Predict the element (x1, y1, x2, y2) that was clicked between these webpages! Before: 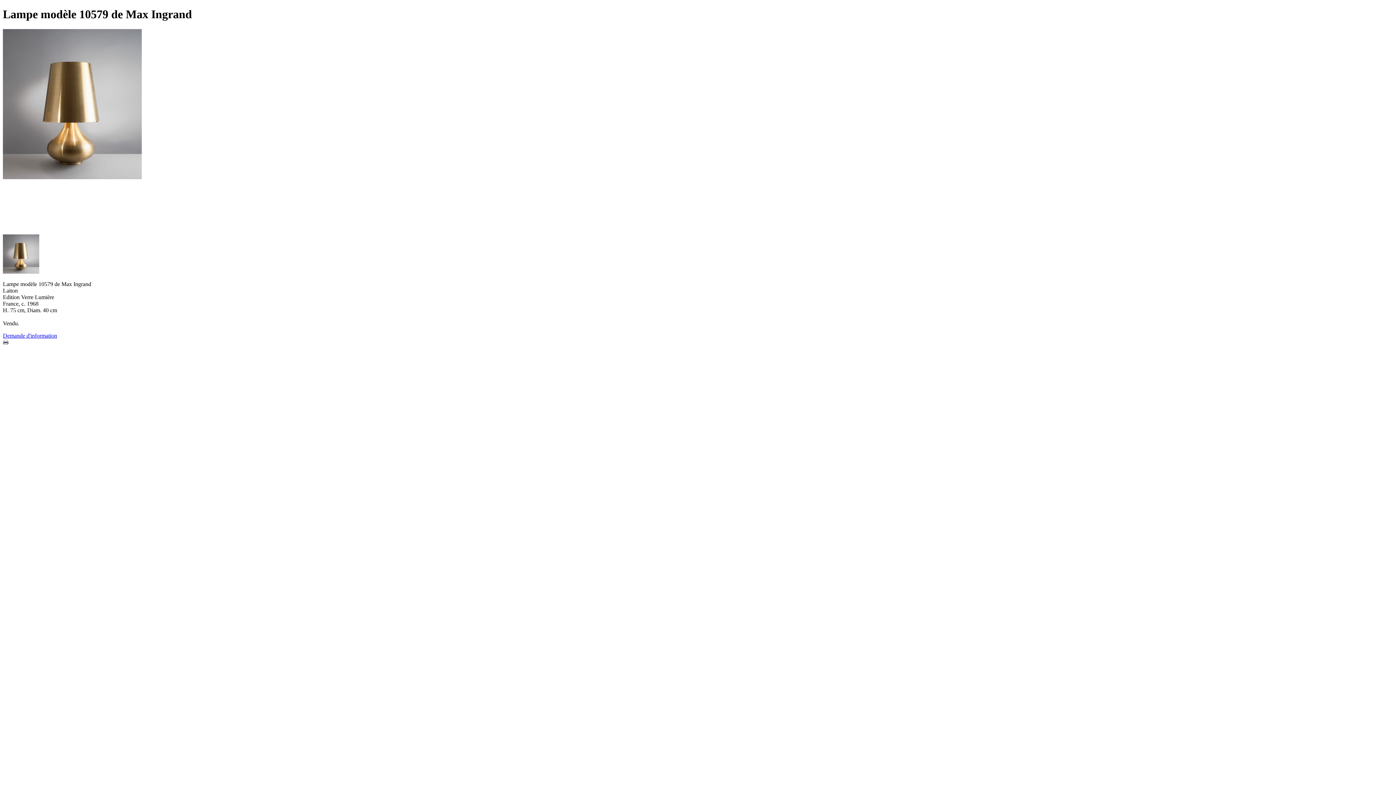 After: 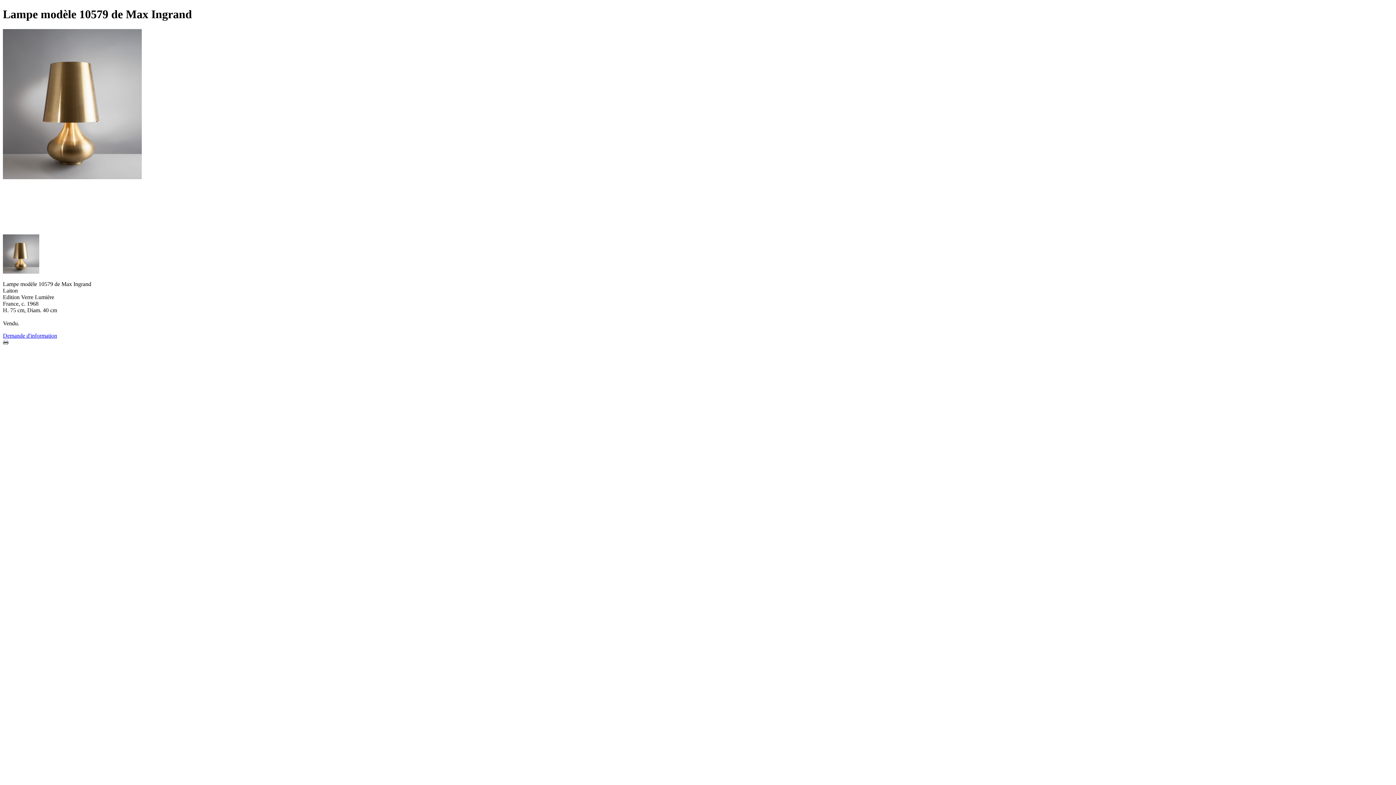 Action: bbox: (2, 332, 57, 338) label: Demande d'information